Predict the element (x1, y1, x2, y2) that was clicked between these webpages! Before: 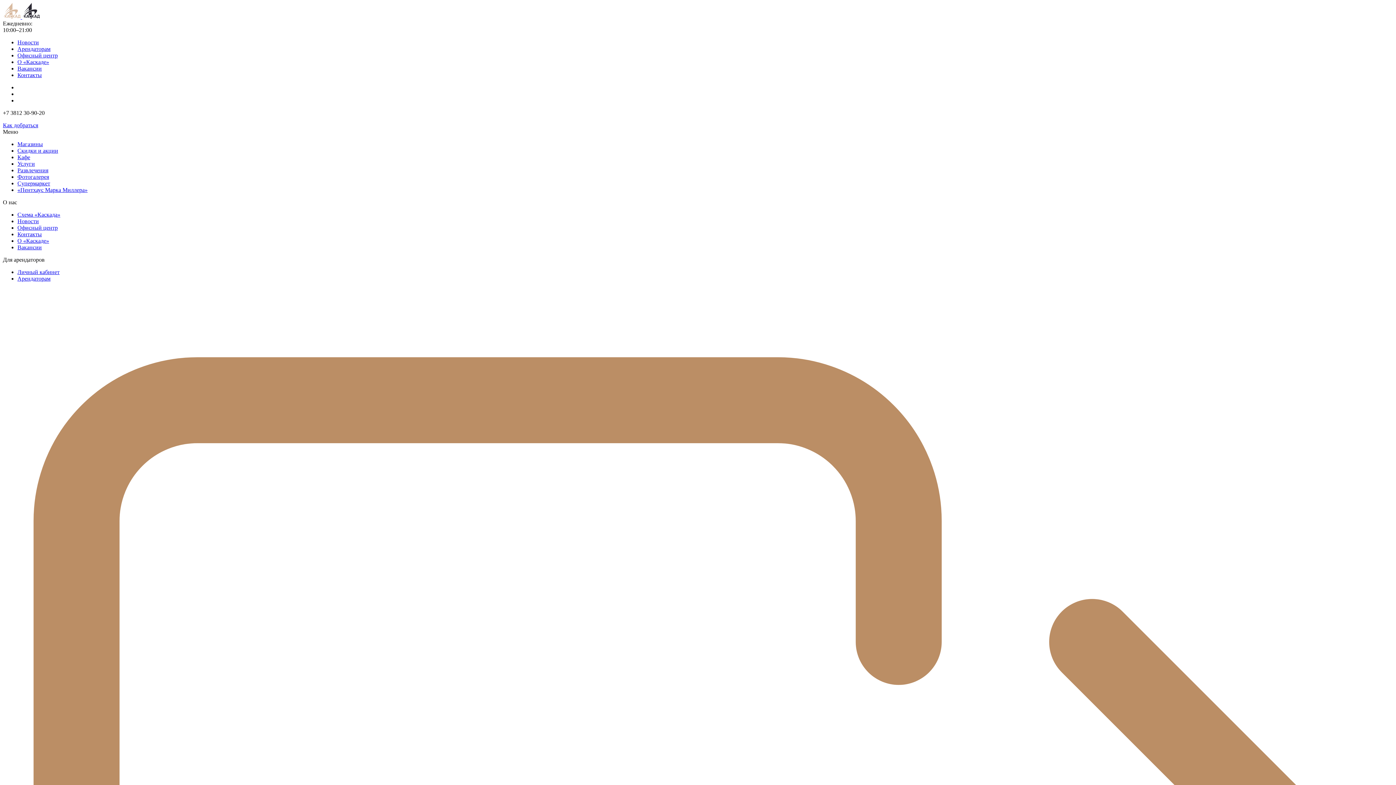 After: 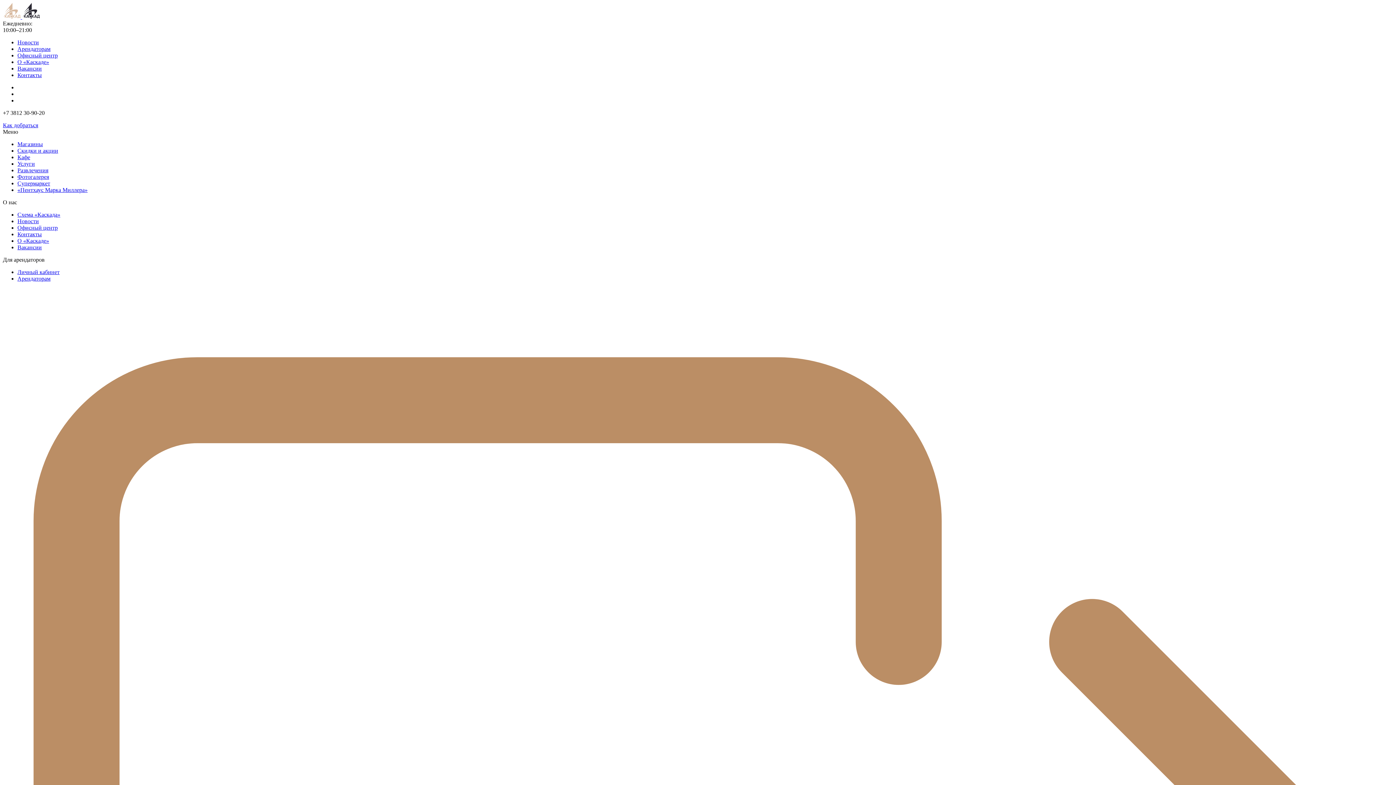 Action: label: Вакансии bbox: (17, 244, 41, 250)